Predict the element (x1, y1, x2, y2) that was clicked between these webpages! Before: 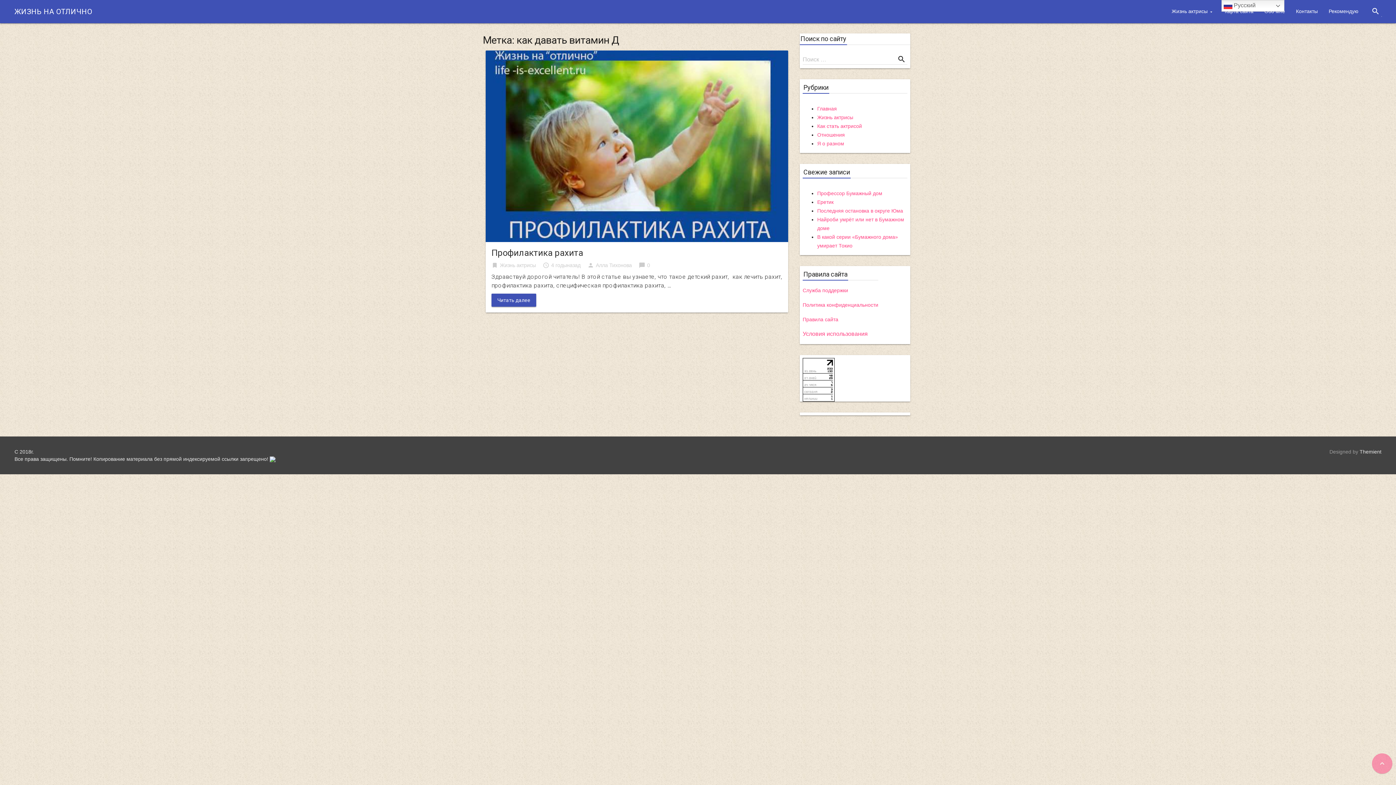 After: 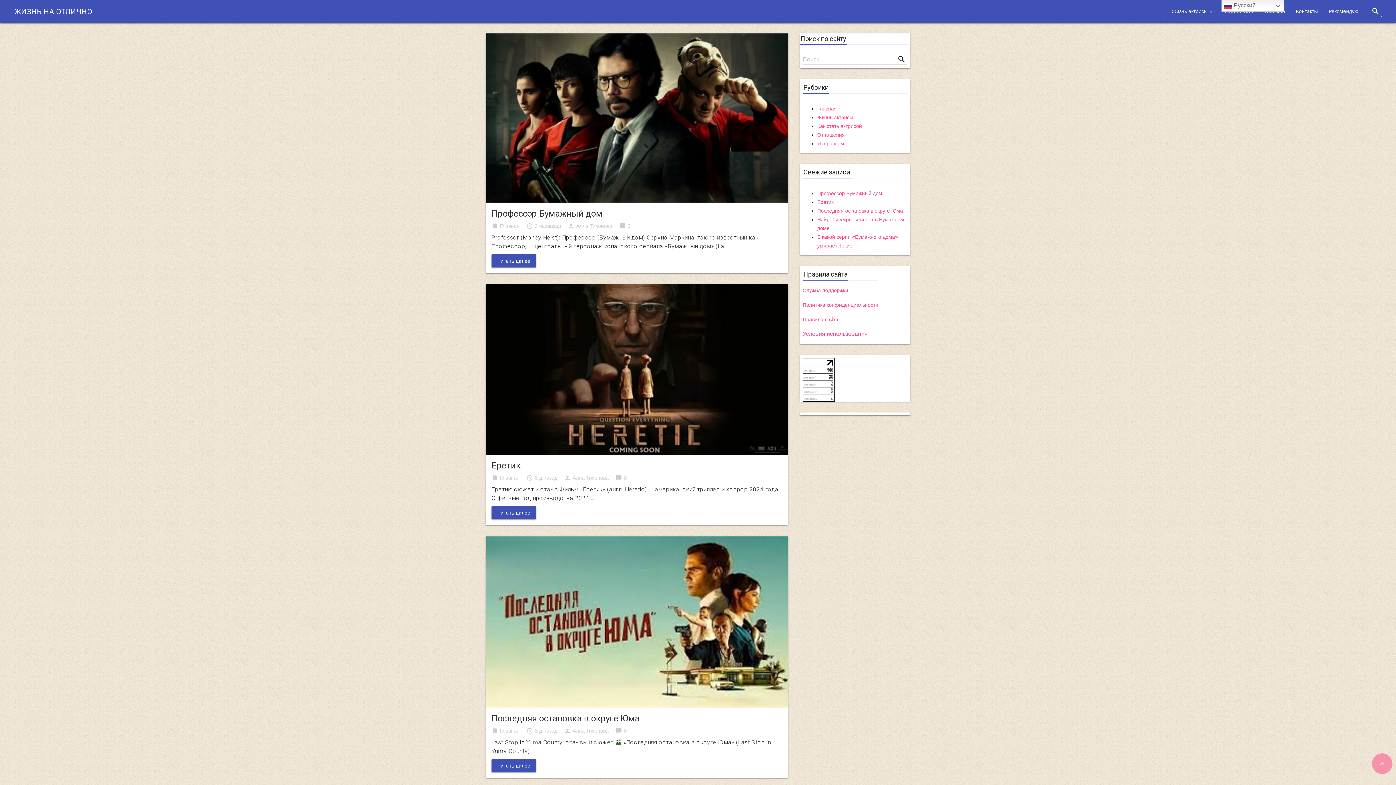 Action: bbox: (14, 7, 92, 16) label: ЖИЗНЬ НА ОТЛИЧНО